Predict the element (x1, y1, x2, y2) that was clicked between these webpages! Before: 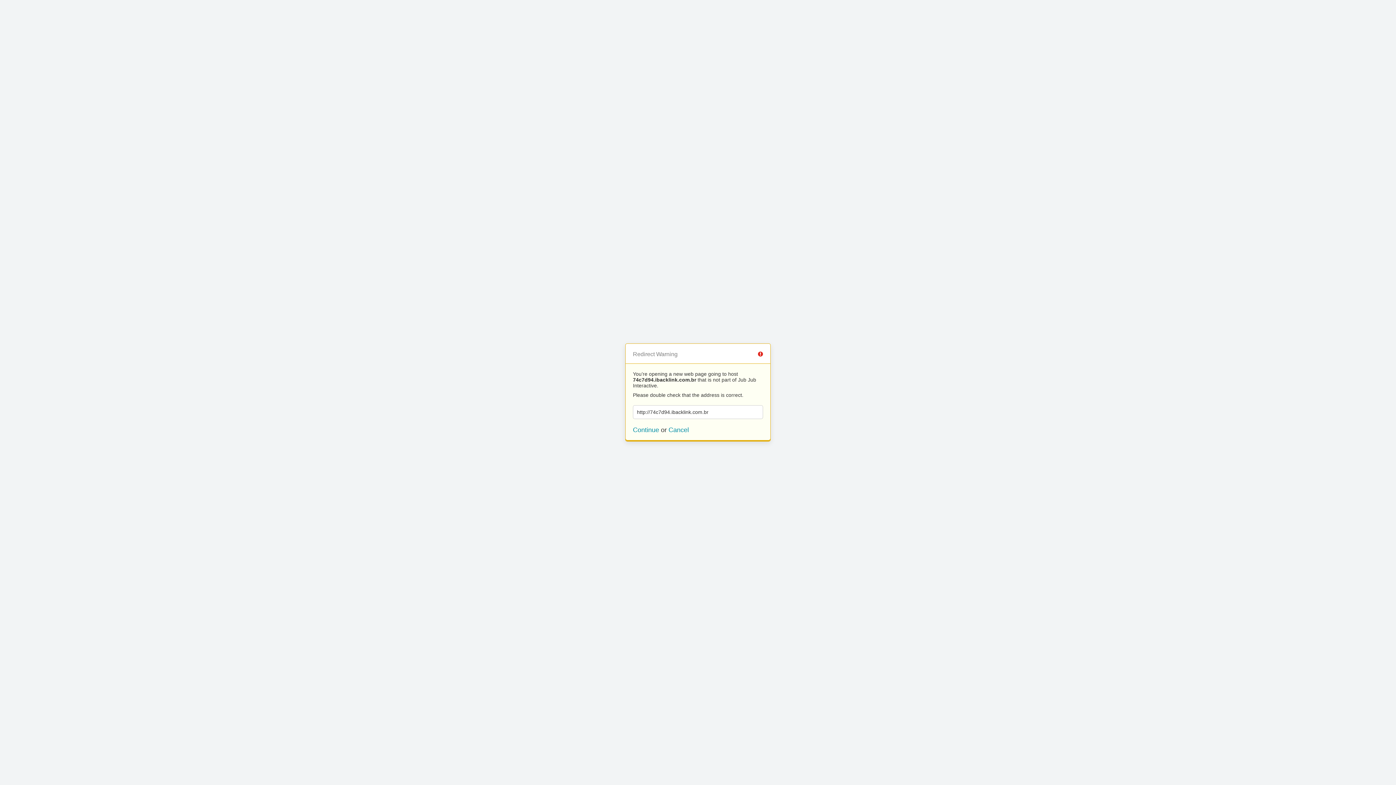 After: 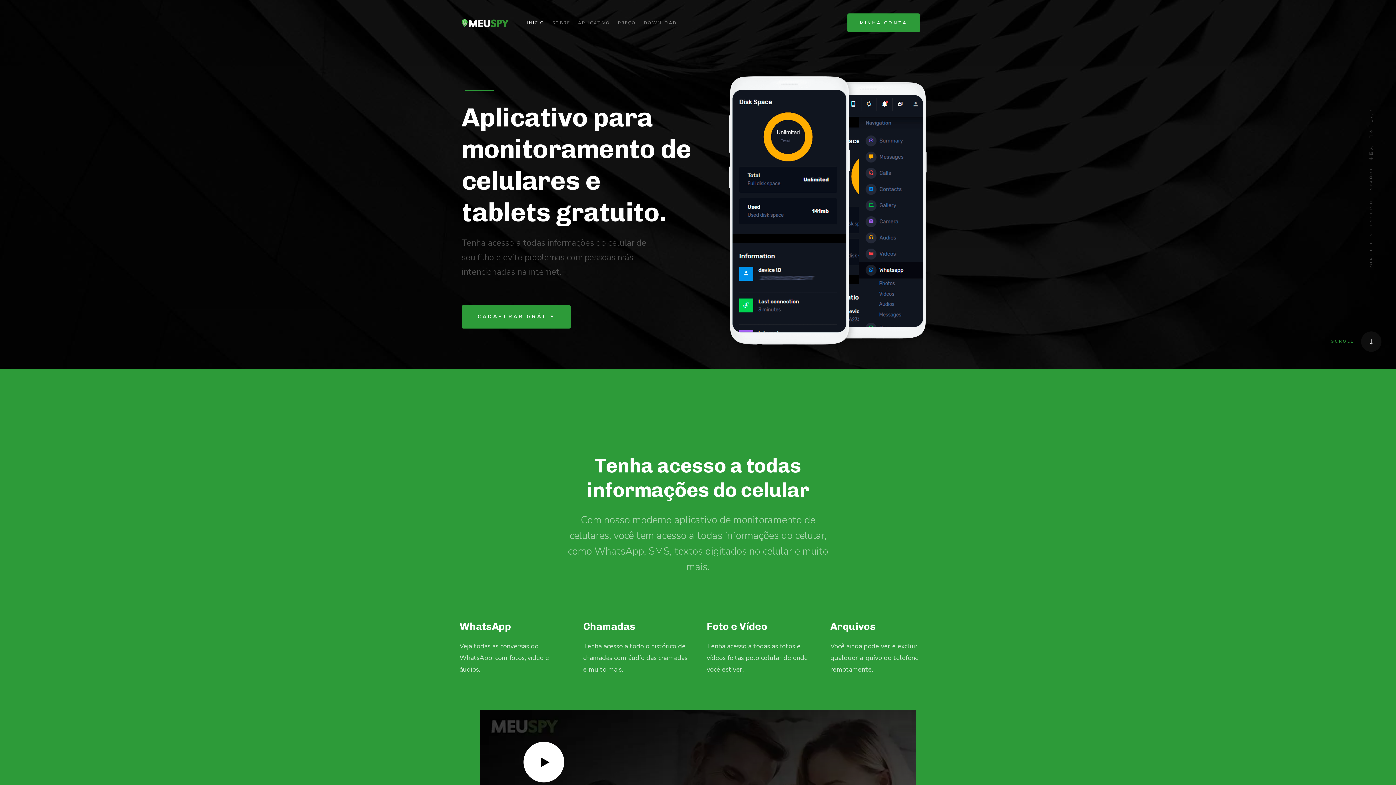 Action: label: Continue bbox: (633, 426, 659, 433)